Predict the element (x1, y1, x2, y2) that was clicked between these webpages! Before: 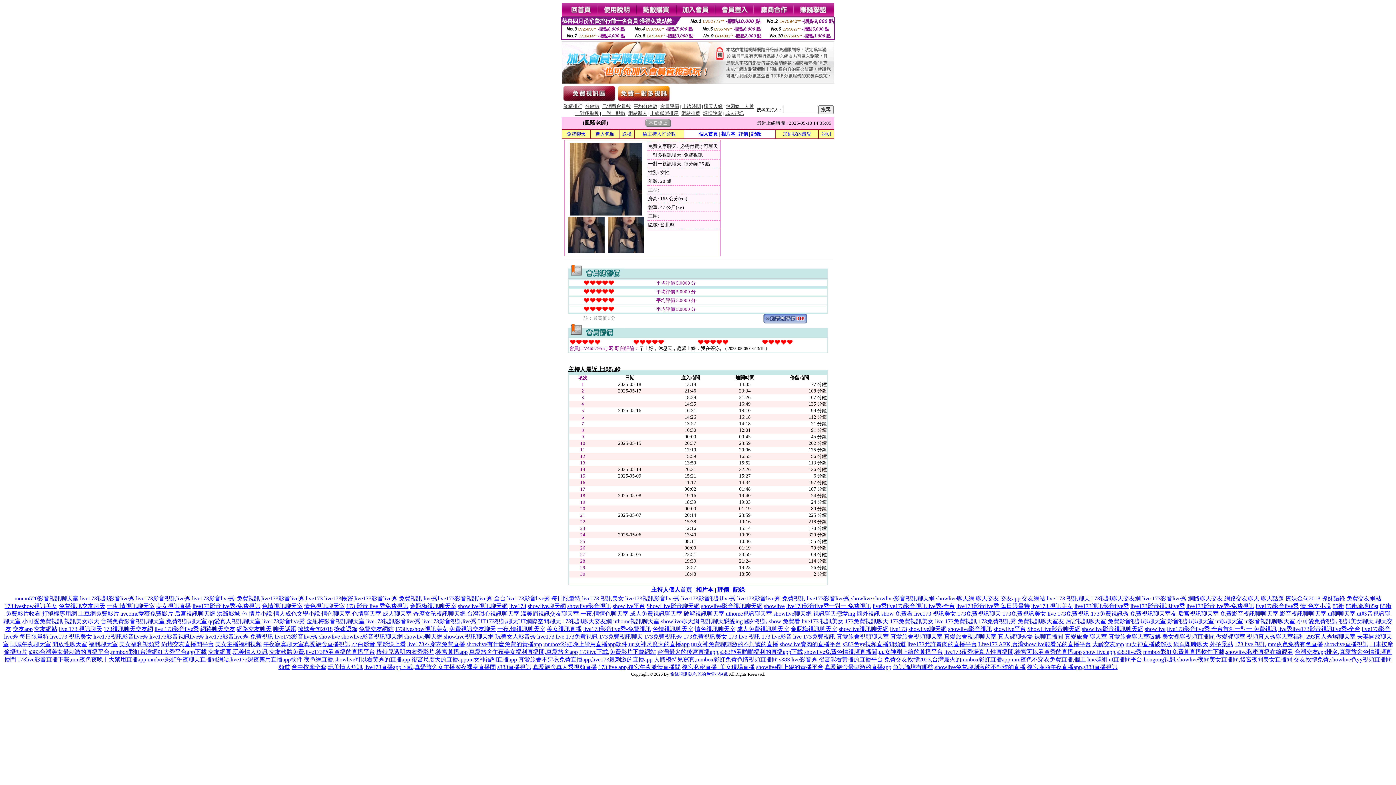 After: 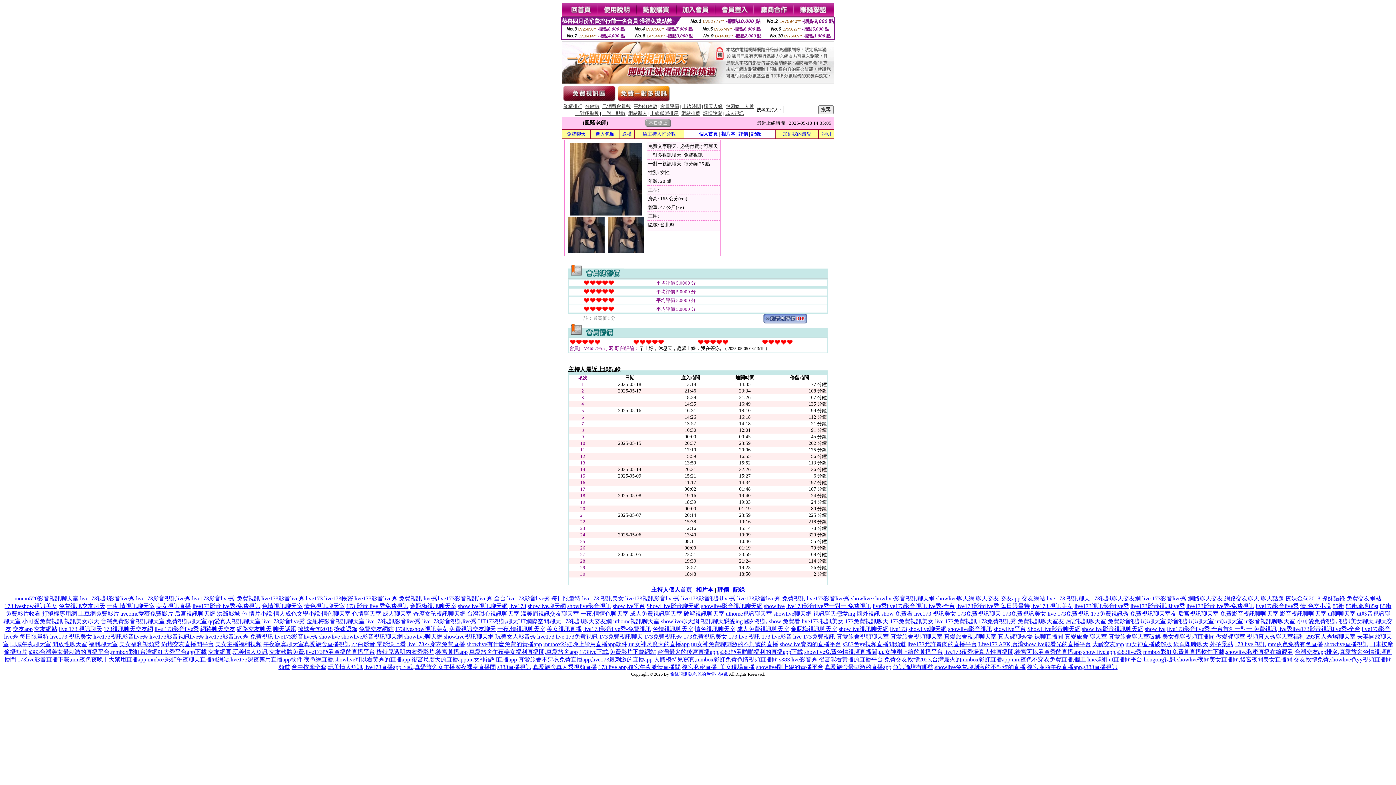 Action: label: live173影音live秀 免費視訊 bbox: (354, 595, 422, 601)